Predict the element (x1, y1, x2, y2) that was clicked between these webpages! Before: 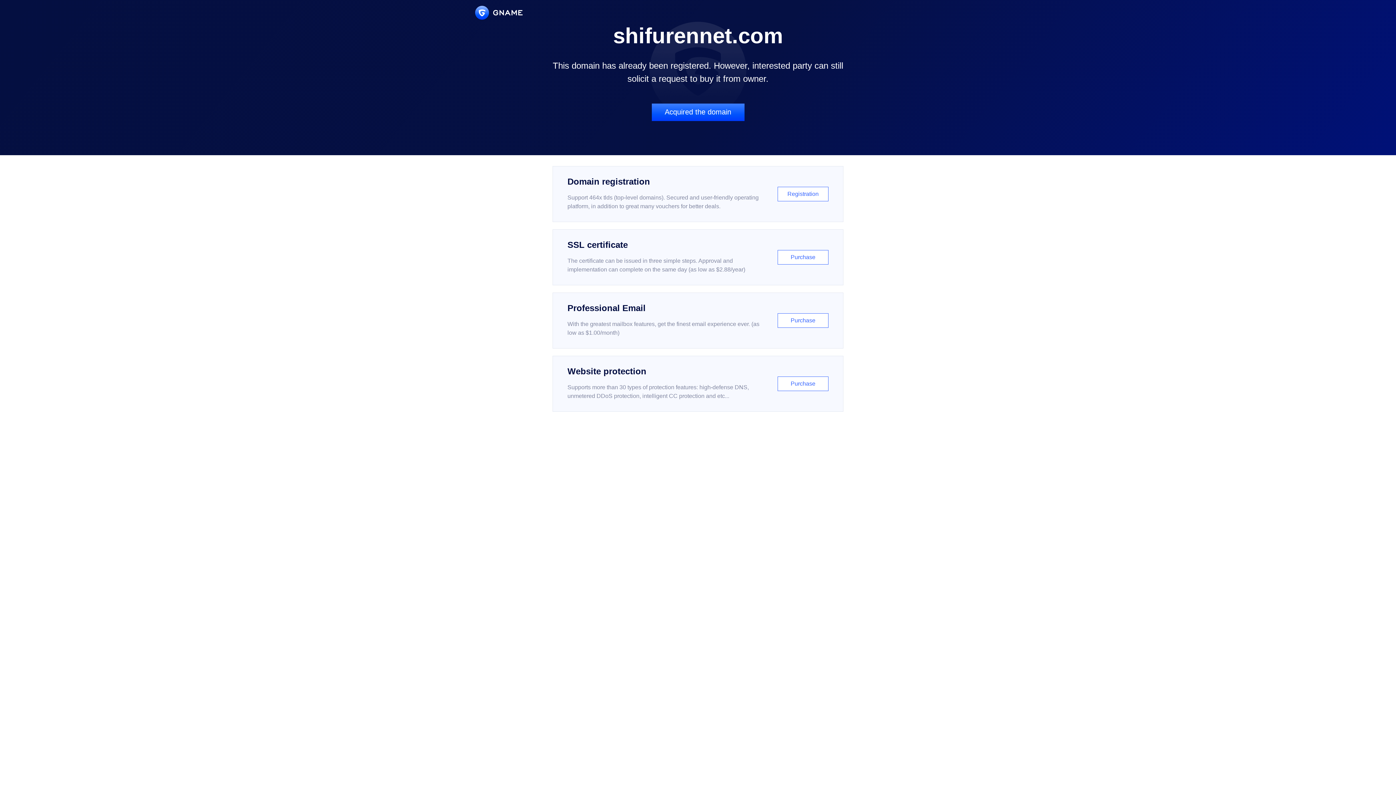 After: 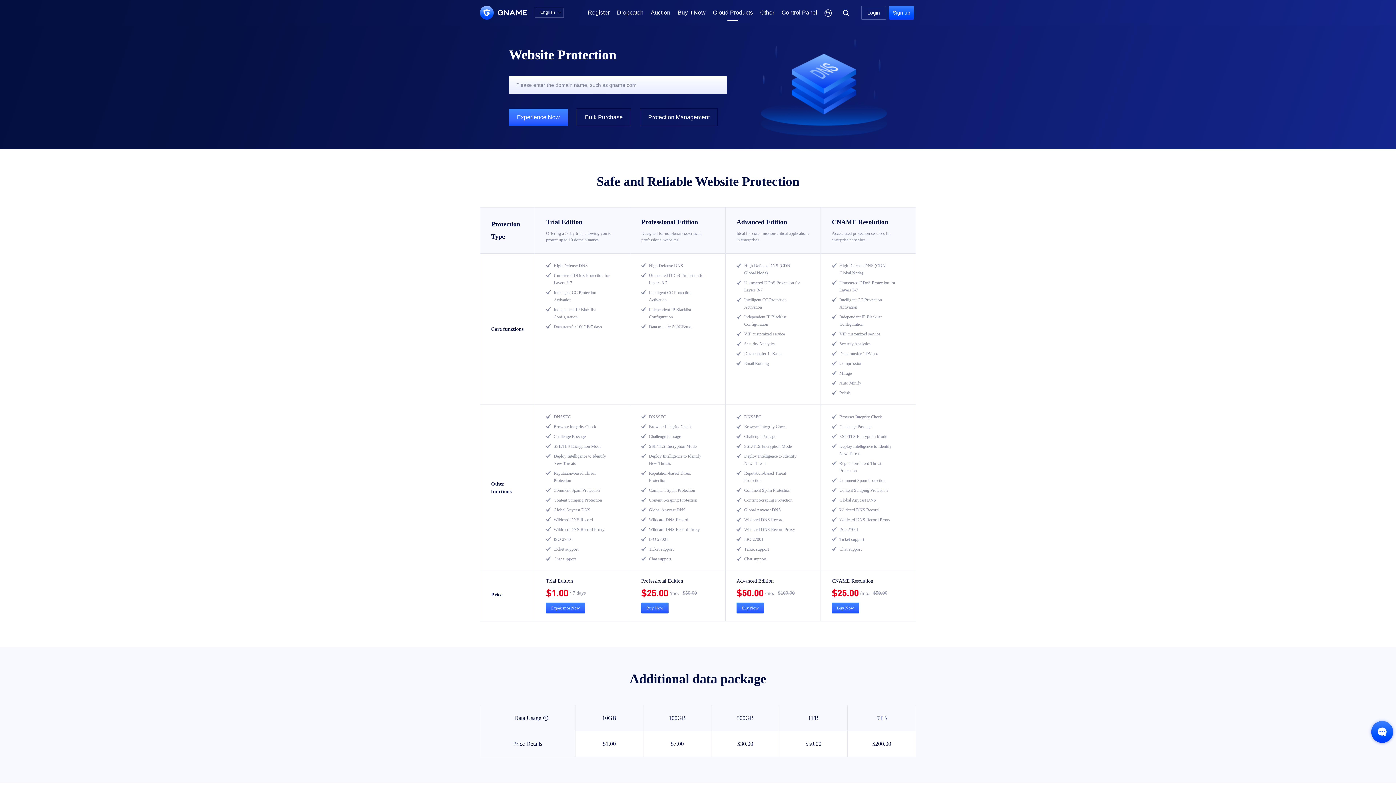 Action: bbox: (552, 356, 843, 412) label: Website protection

Supports more than 30 types of protection features: high-defense DNS, unmetered DDoS protection, intelligent CC protection and etc...

Purchase